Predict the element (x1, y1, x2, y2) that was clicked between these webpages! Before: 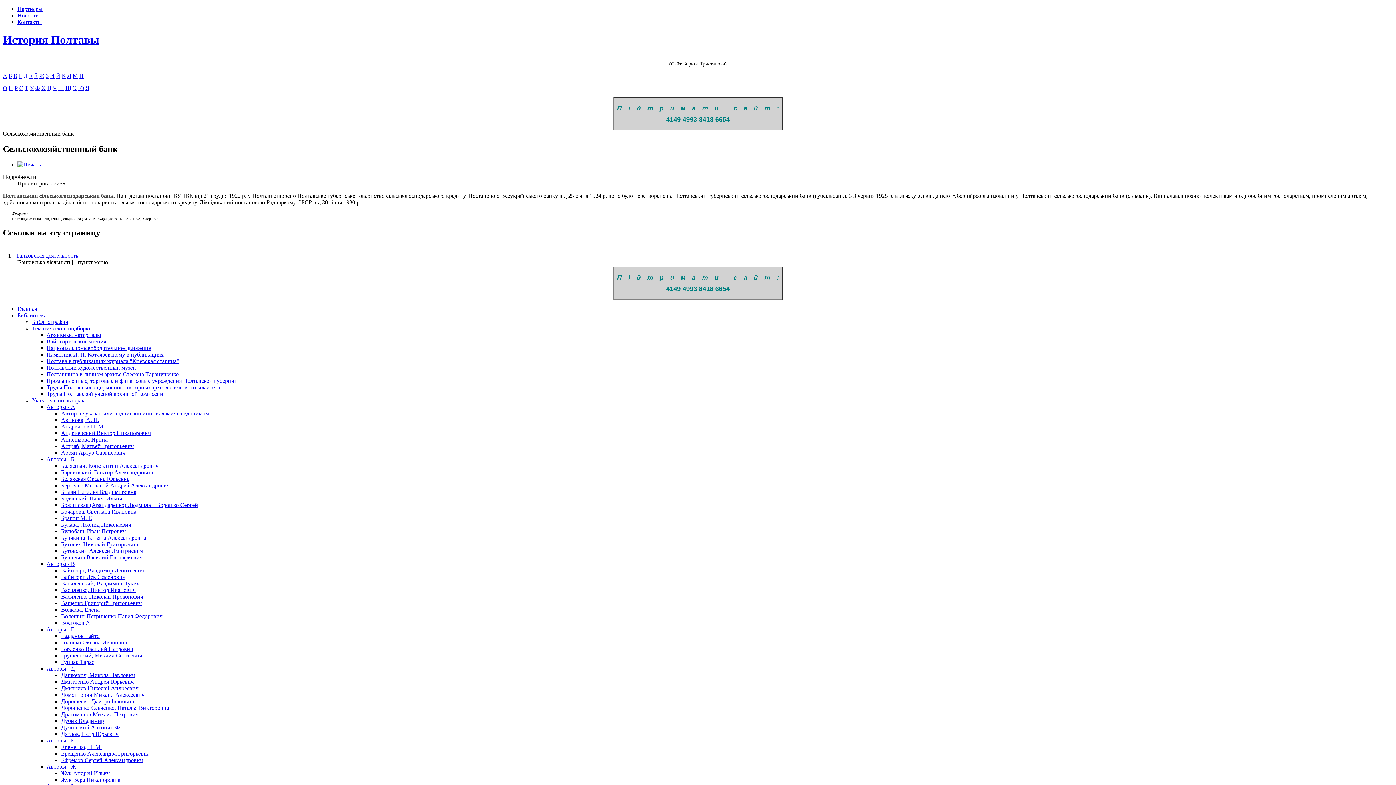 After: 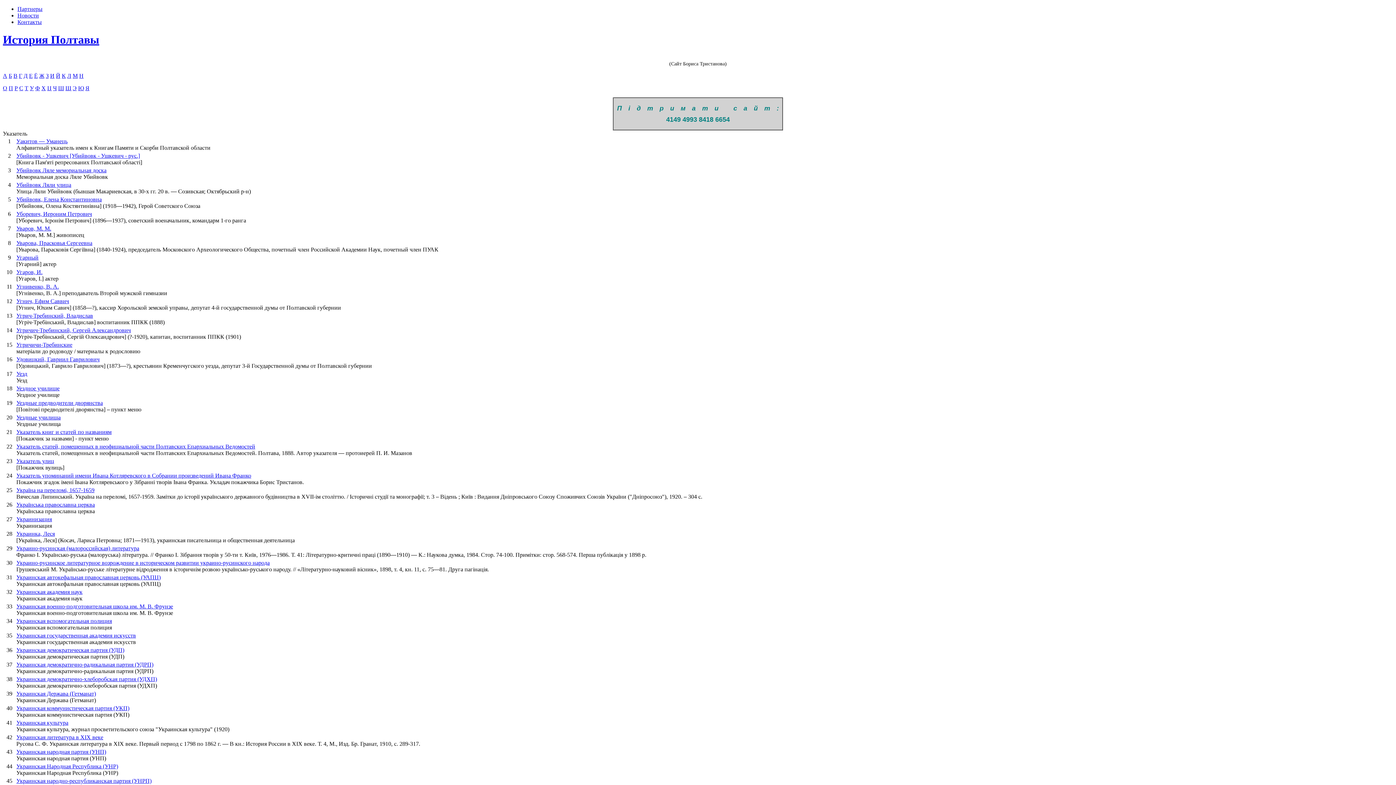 Action: label: У bbox: (29, 85, 33, 91)